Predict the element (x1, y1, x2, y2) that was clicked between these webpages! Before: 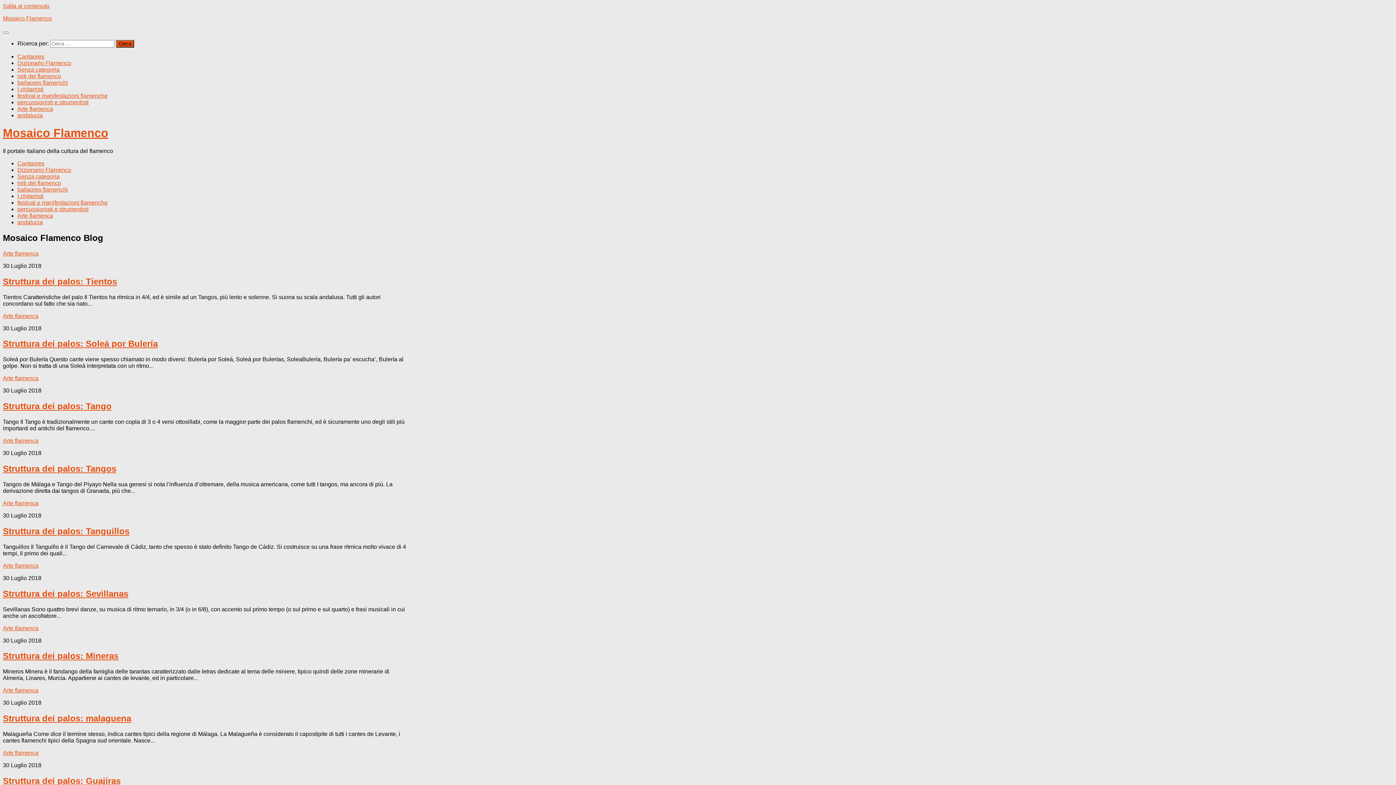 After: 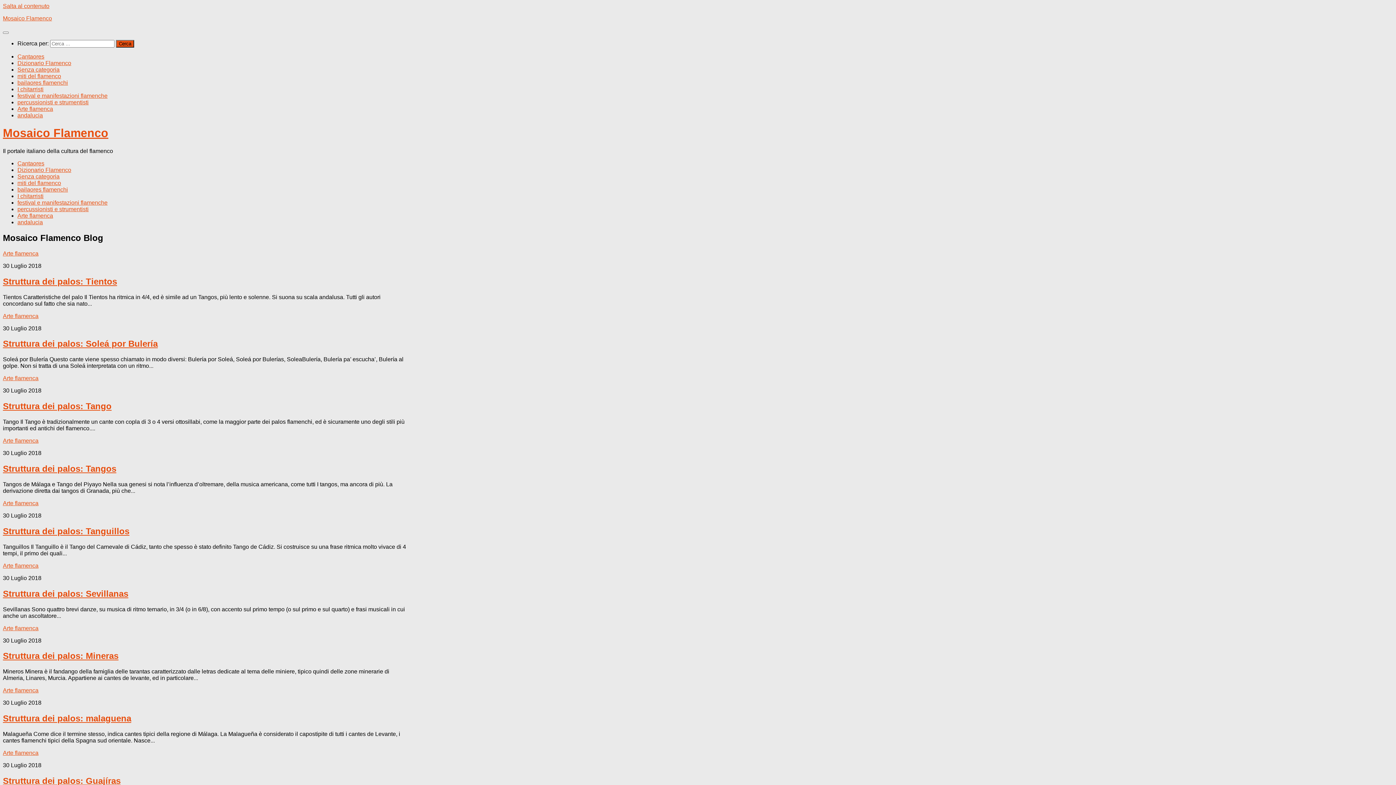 Action: label: bailaores flamenchi bbox: (17, 186, 68, 192)